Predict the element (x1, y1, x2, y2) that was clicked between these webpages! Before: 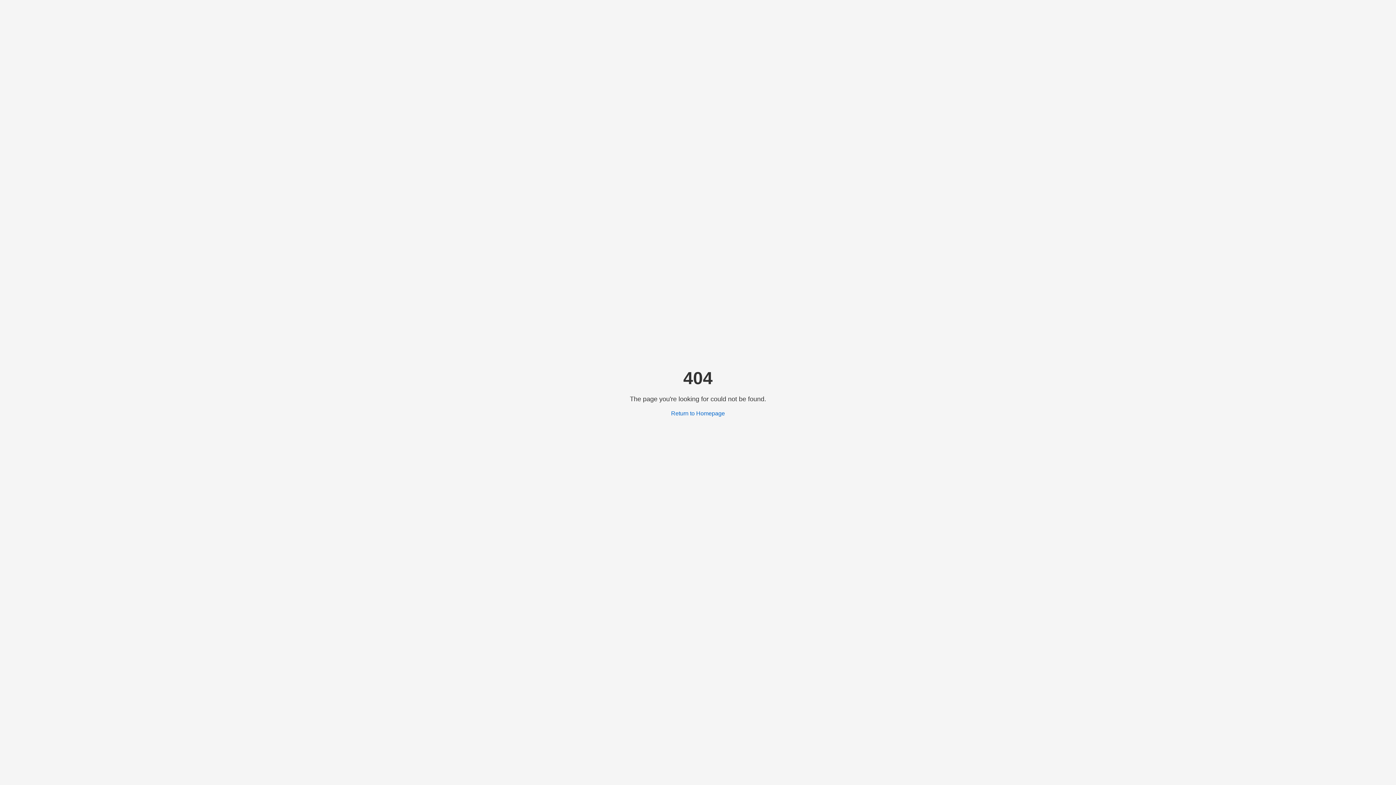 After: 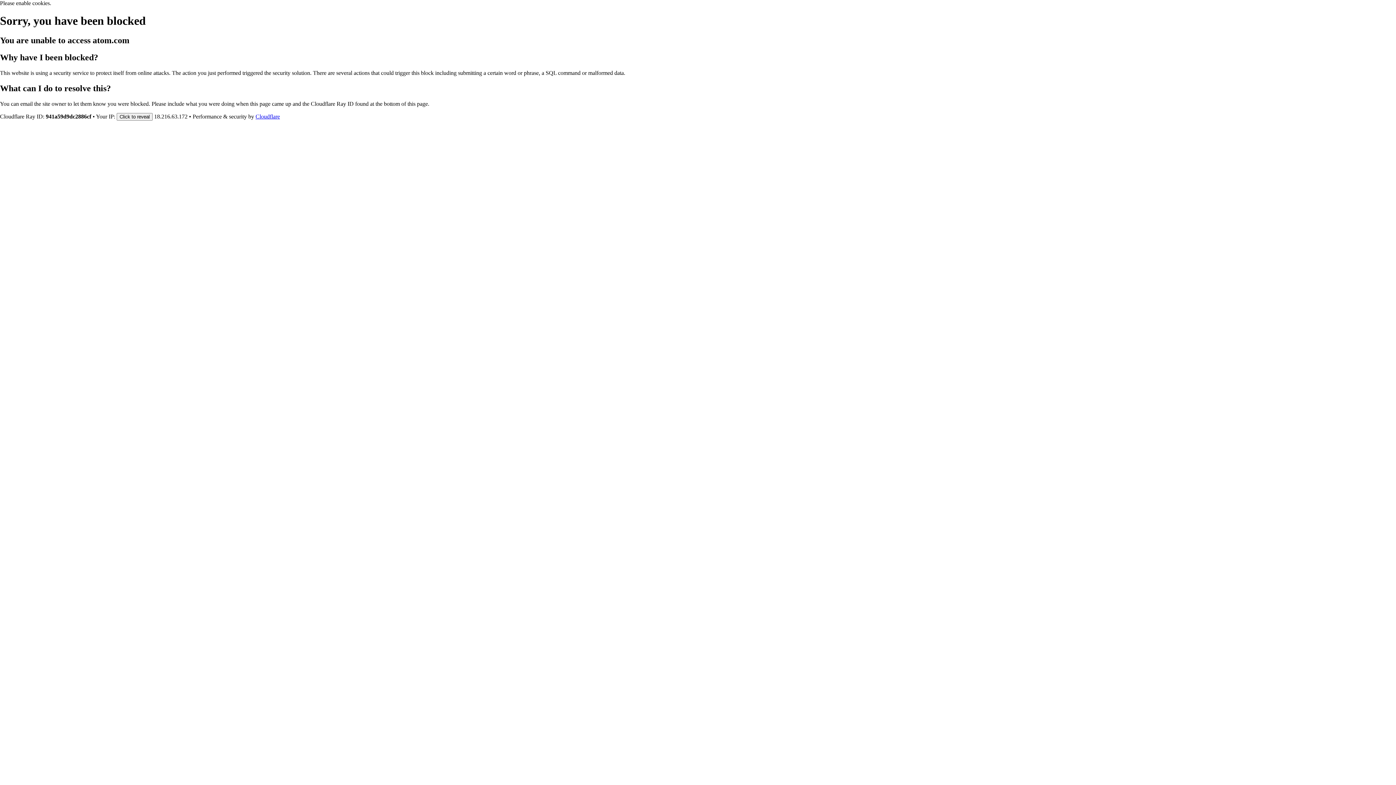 Action: bbox: (671, 410, 725, 416) label: Return to Homepage